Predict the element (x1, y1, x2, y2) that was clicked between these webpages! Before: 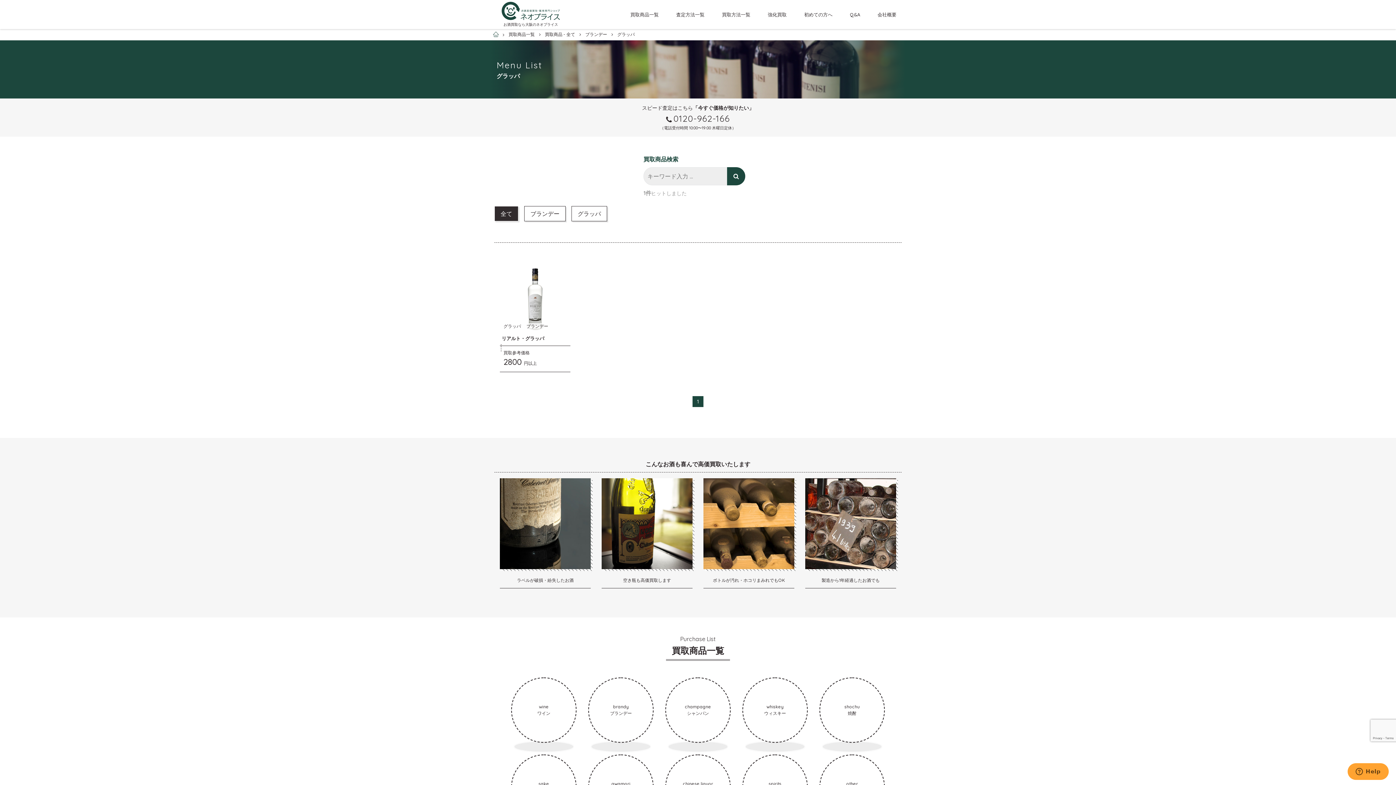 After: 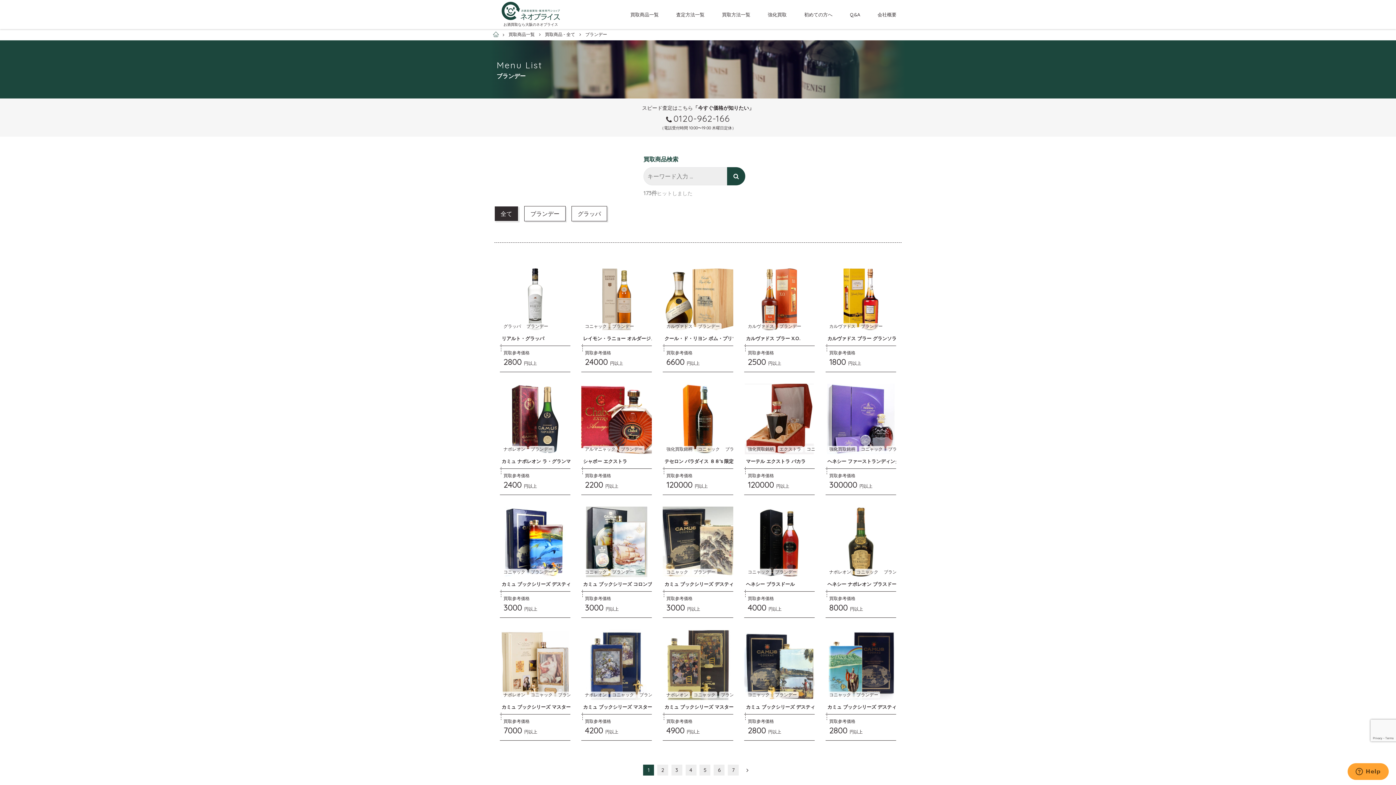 Action: label: ブランデー bbox: (524, 323, 550, 329)